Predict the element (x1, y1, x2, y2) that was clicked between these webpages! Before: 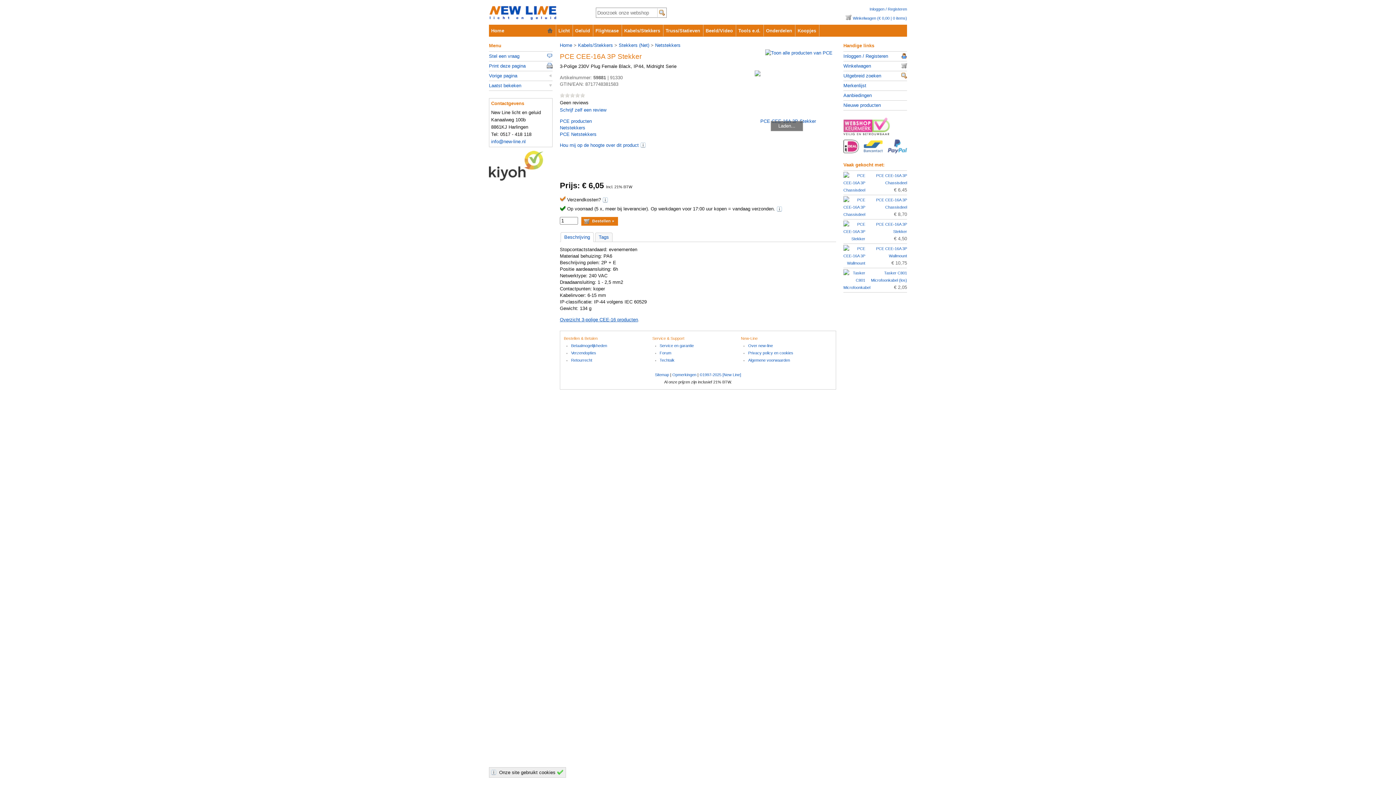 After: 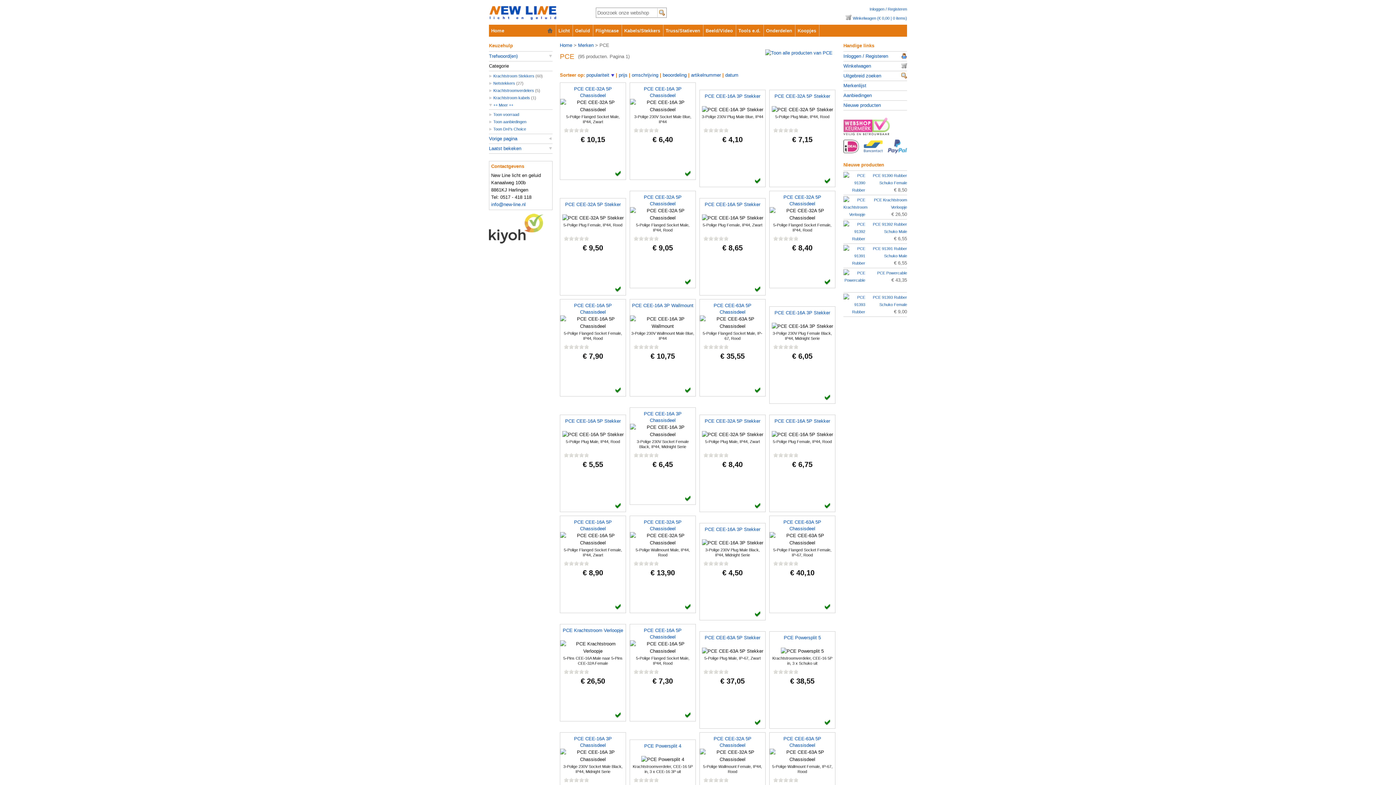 Action: bbox: (560, 118, 592, 124) label: PCE producten